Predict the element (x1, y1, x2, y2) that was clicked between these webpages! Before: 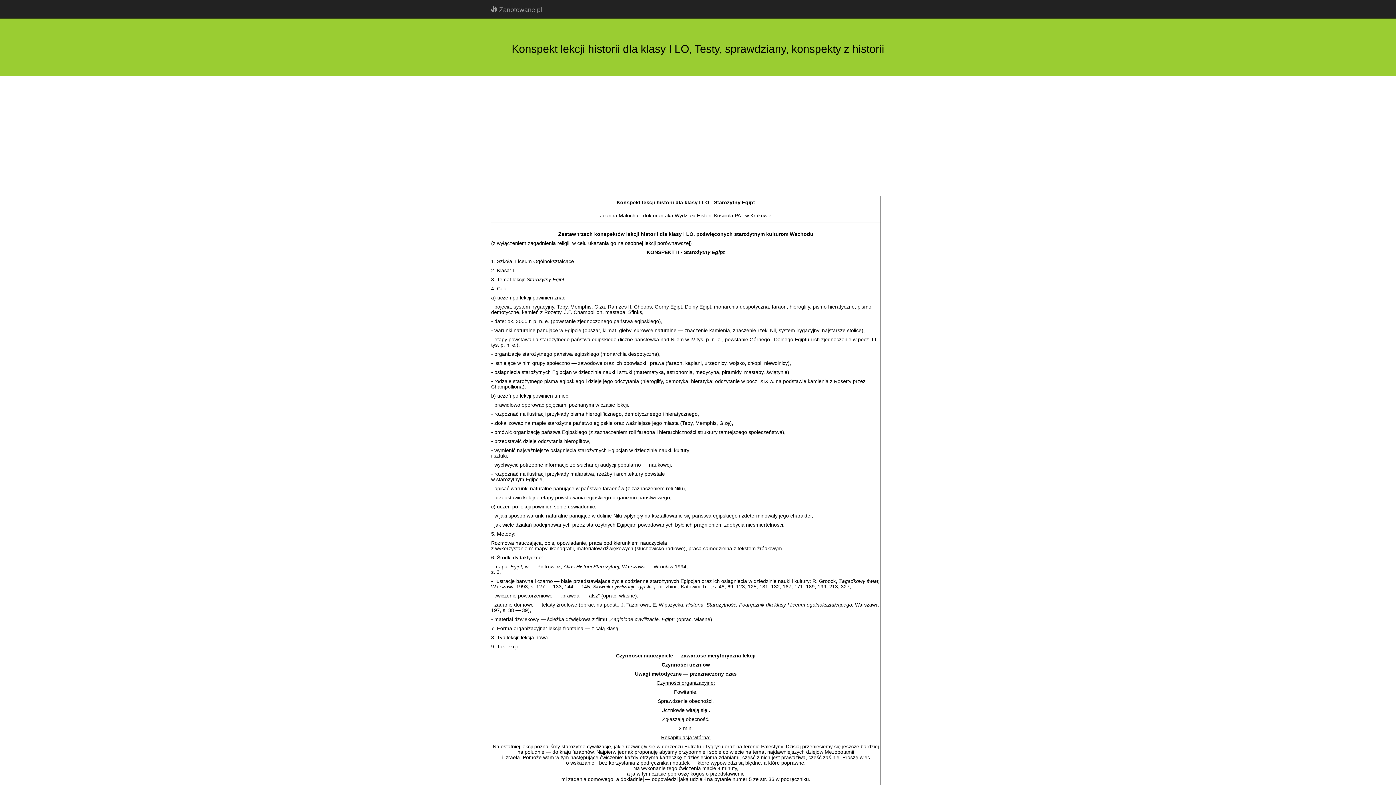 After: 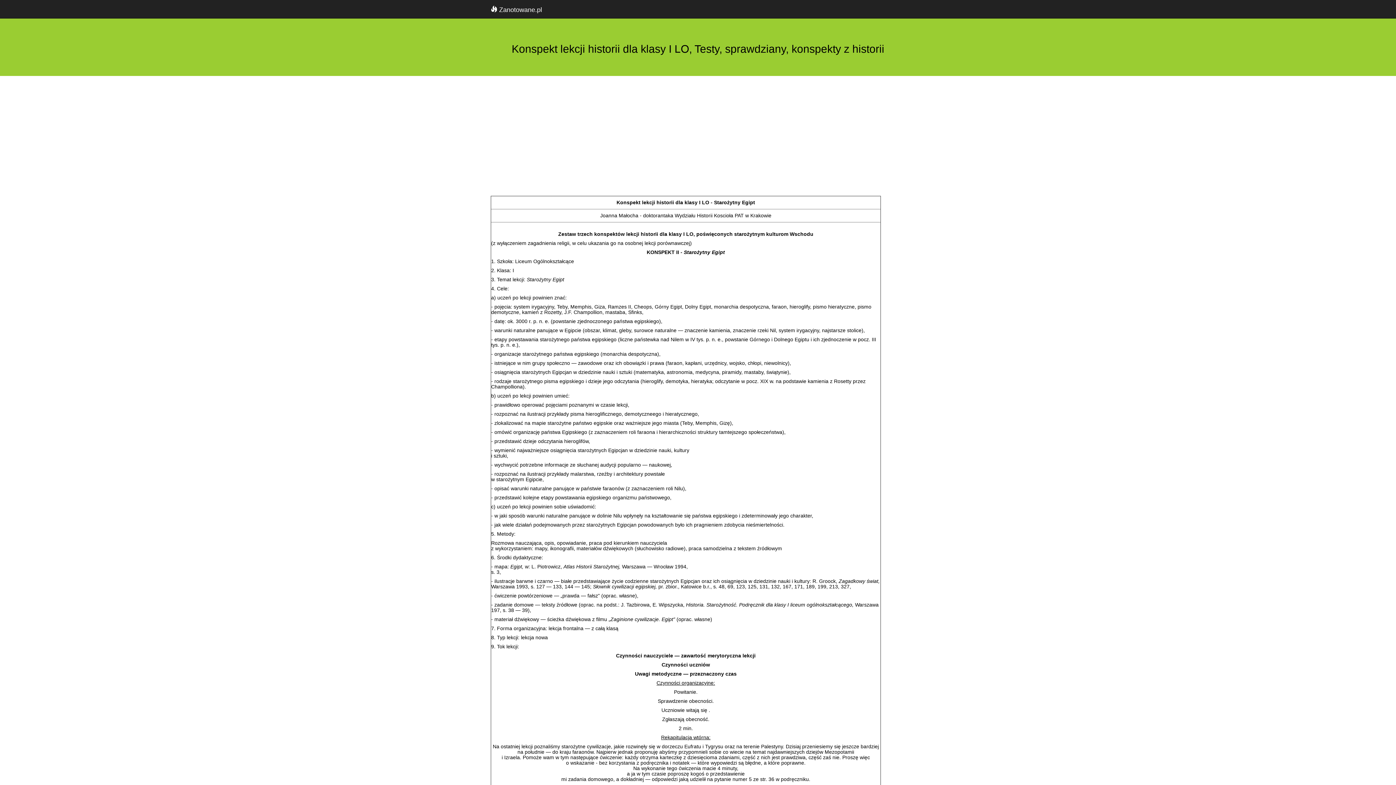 Action: label:  Zanotowane.pl bbox: (485, 0, 547, 18)